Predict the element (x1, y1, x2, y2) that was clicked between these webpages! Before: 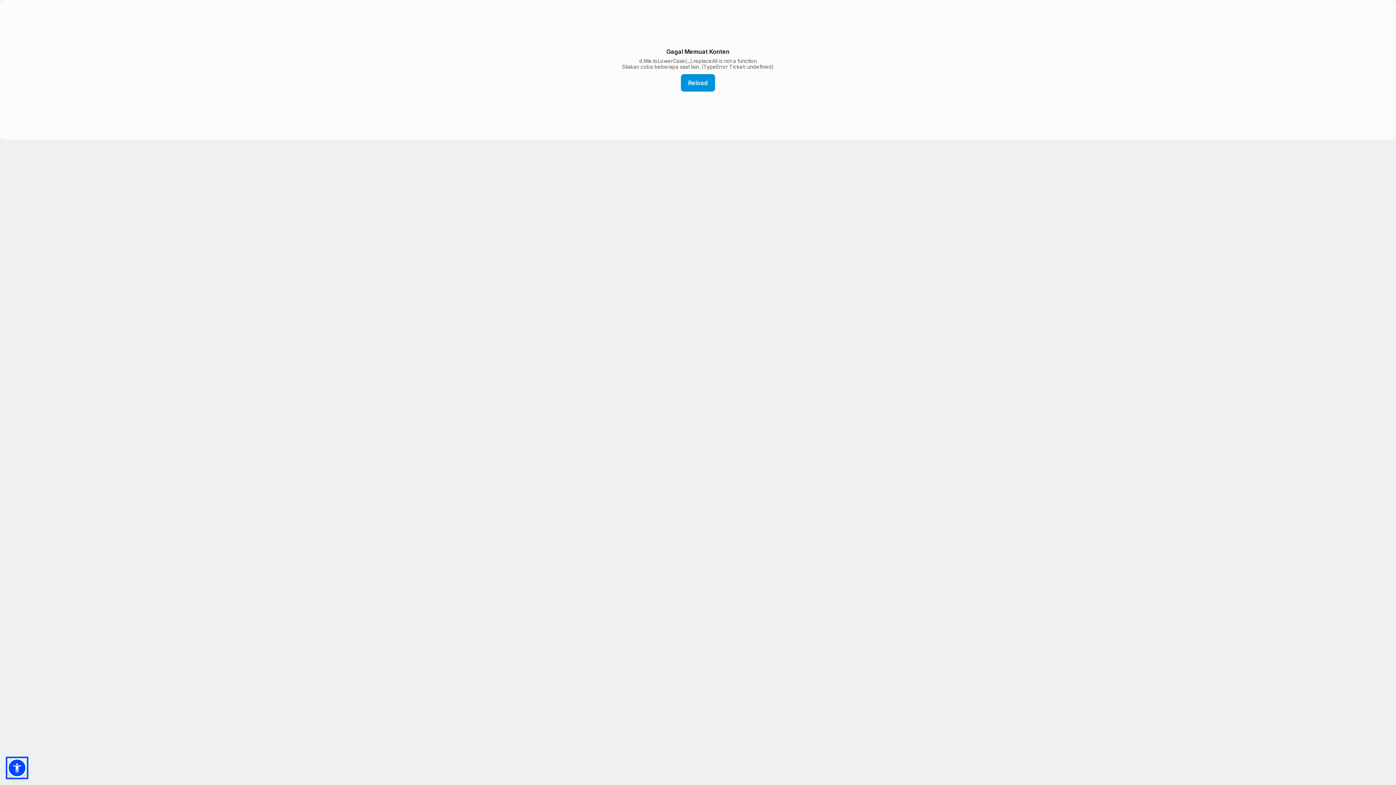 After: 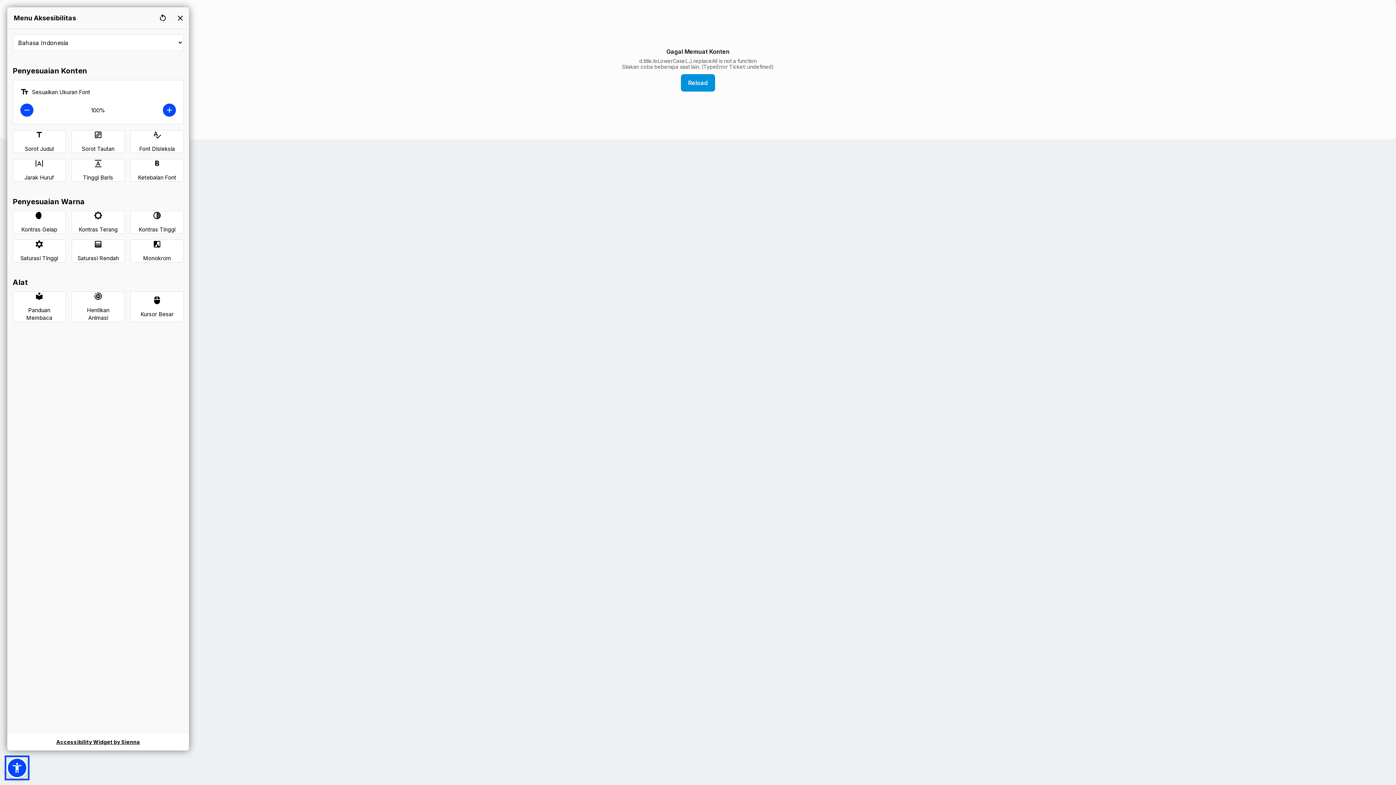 Action: bbox: (7, 758, 26, 778)